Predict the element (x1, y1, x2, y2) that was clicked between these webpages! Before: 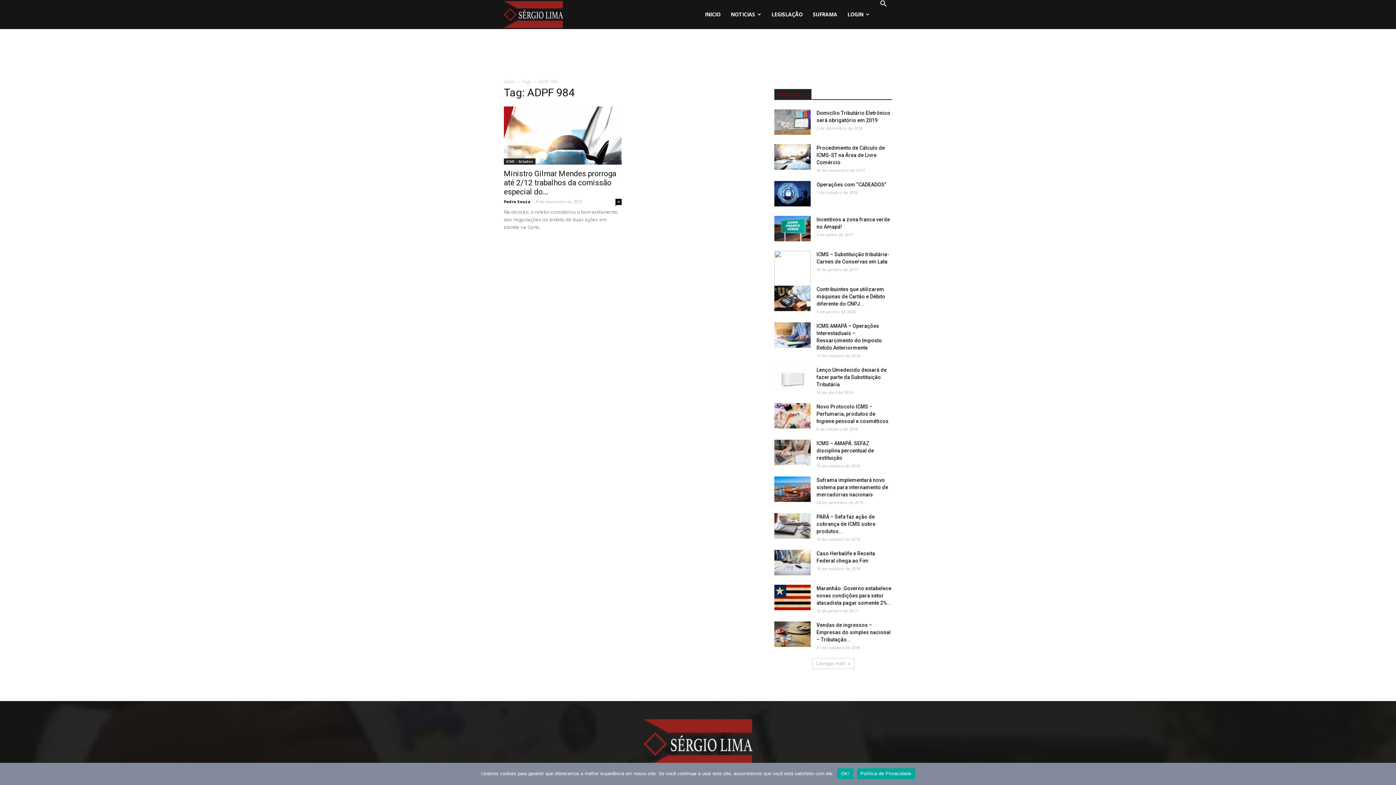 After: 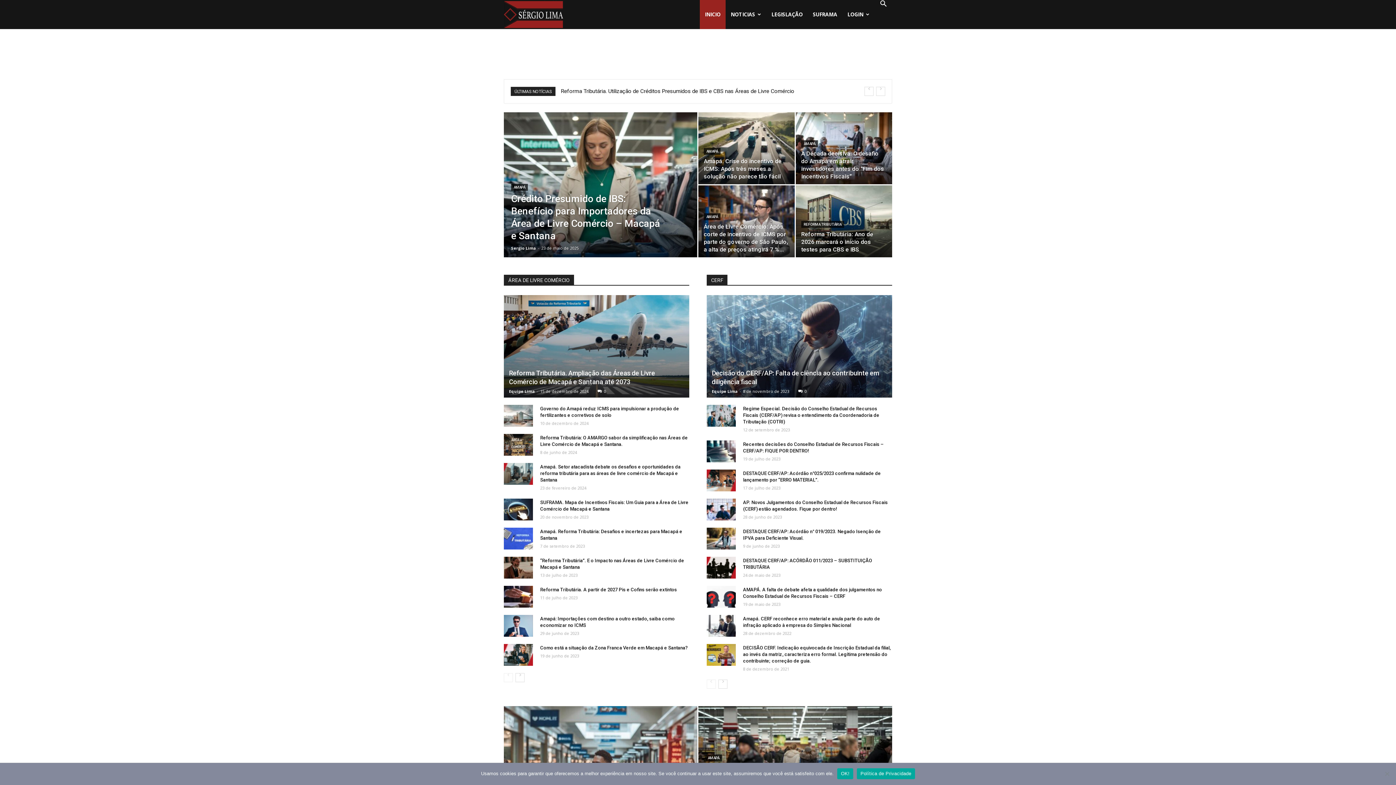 Action: label: Início bbox: (504, 78, 514, 84)